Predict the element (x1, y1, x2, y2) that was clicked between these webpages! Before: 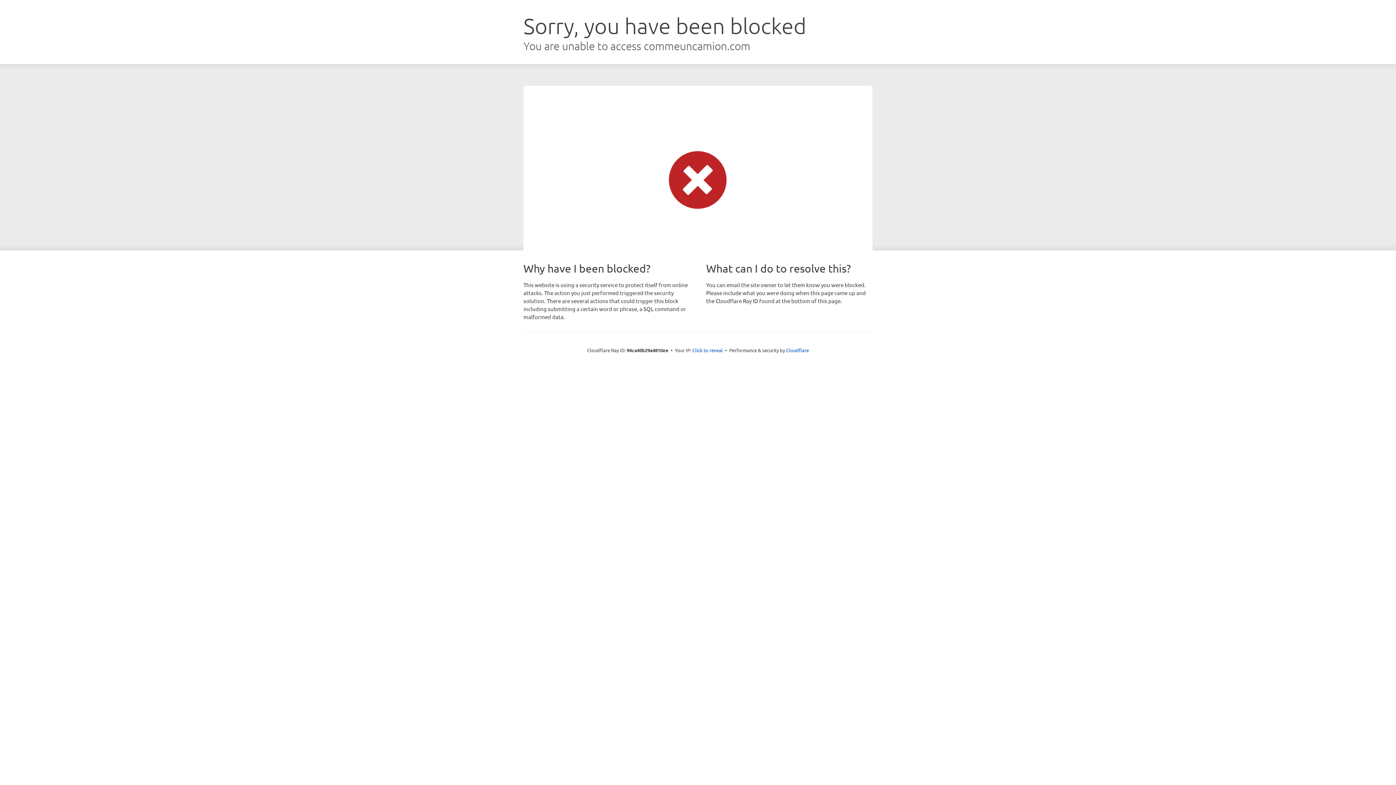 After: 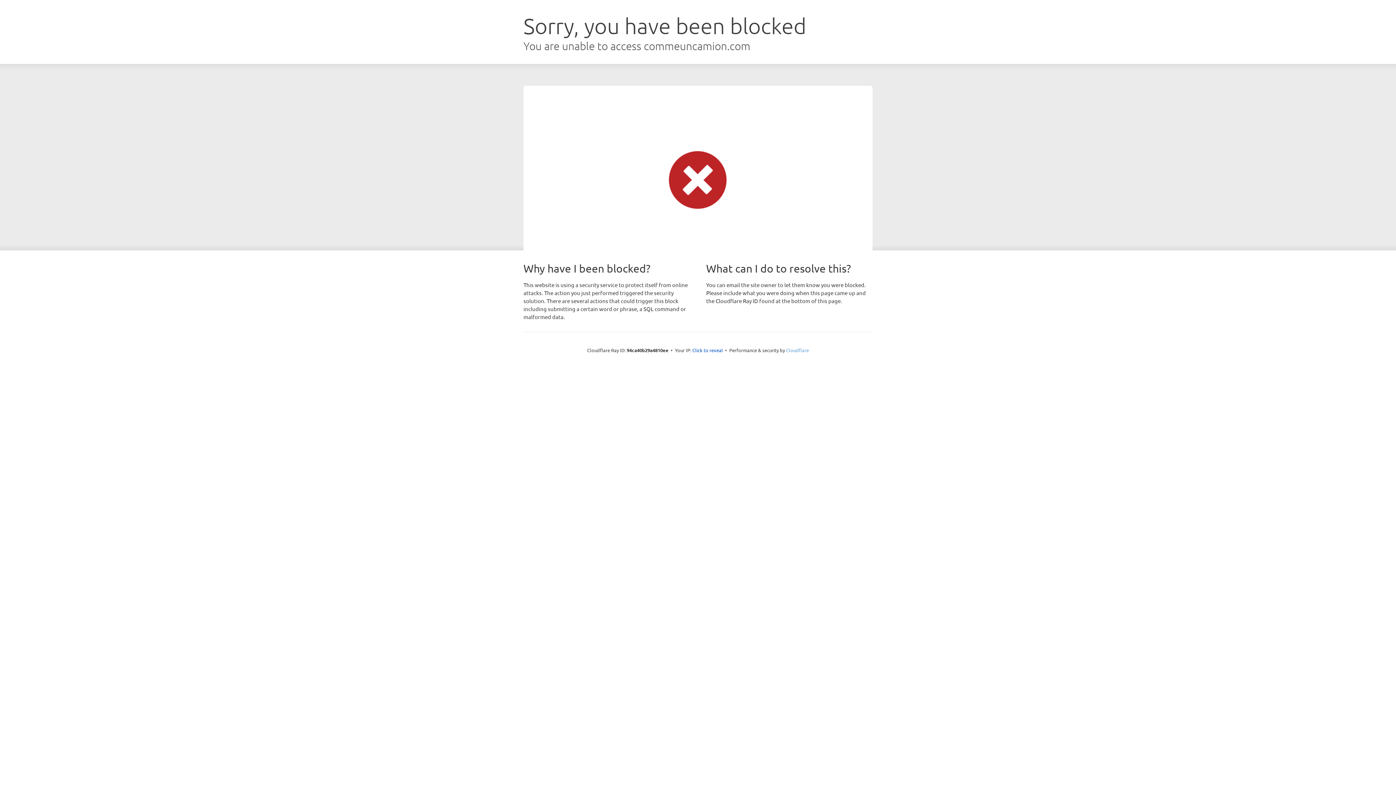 Action: label: Cloudflare bbox: (786, 347, 809, 353)